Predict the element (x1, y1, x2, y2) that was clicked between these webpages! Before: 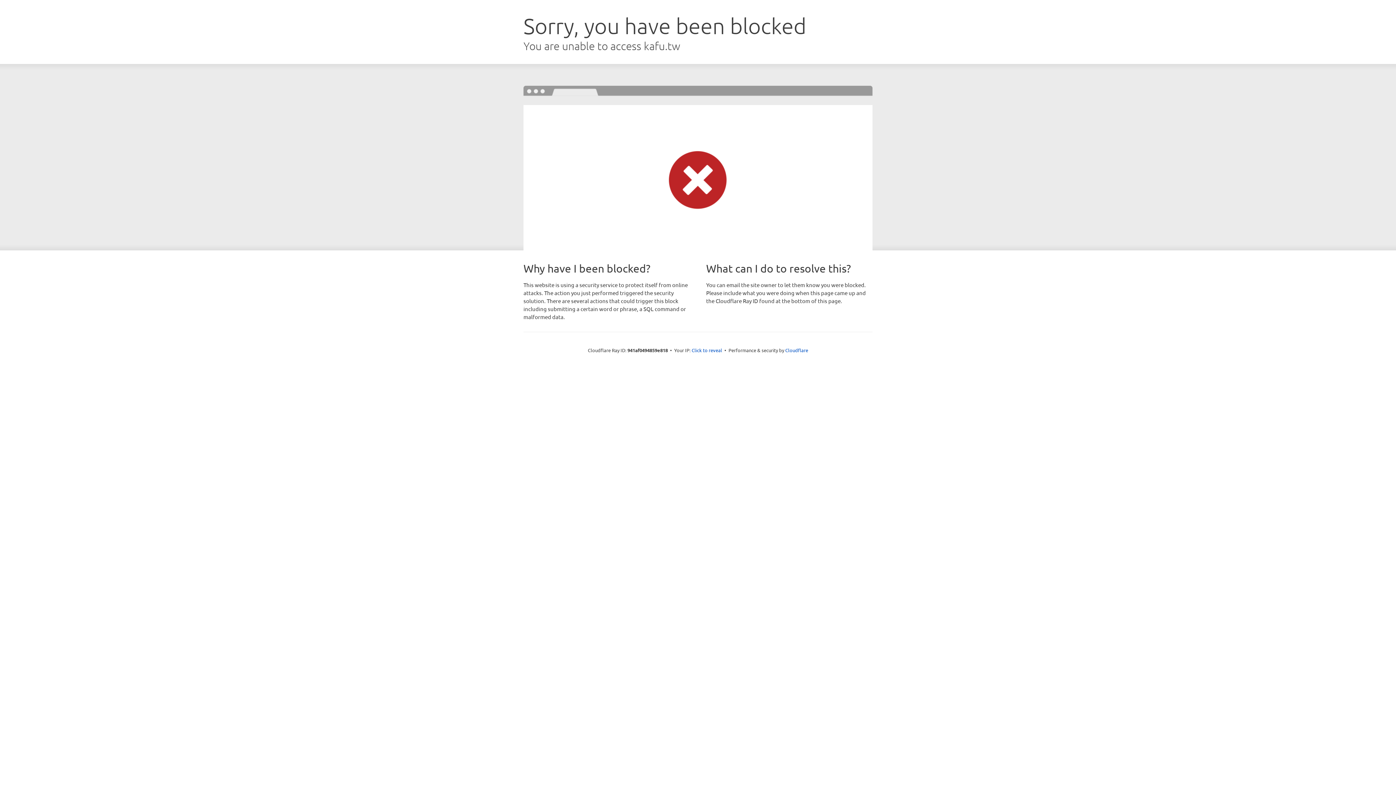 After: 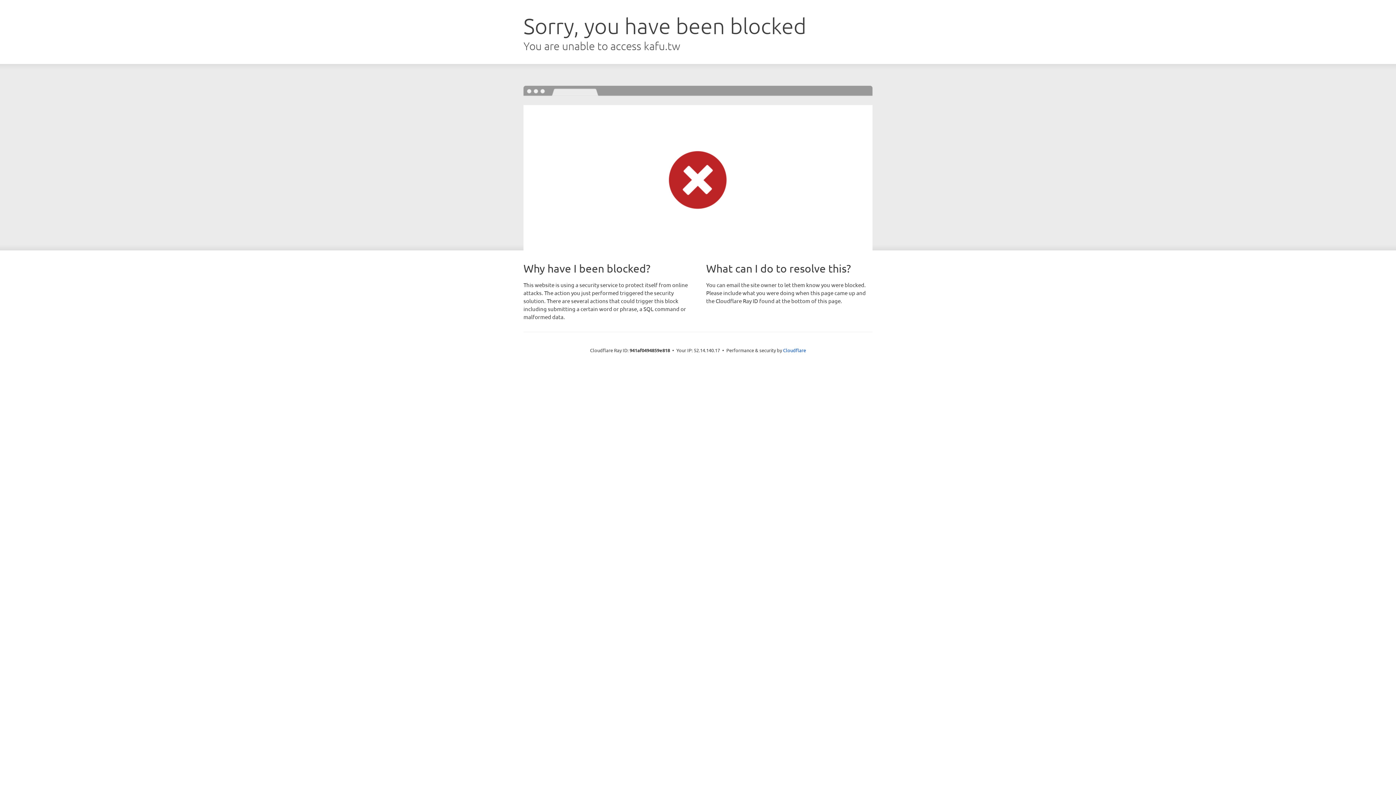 Action: bbox: (691, 346, 722, 353) label: Click to reveal